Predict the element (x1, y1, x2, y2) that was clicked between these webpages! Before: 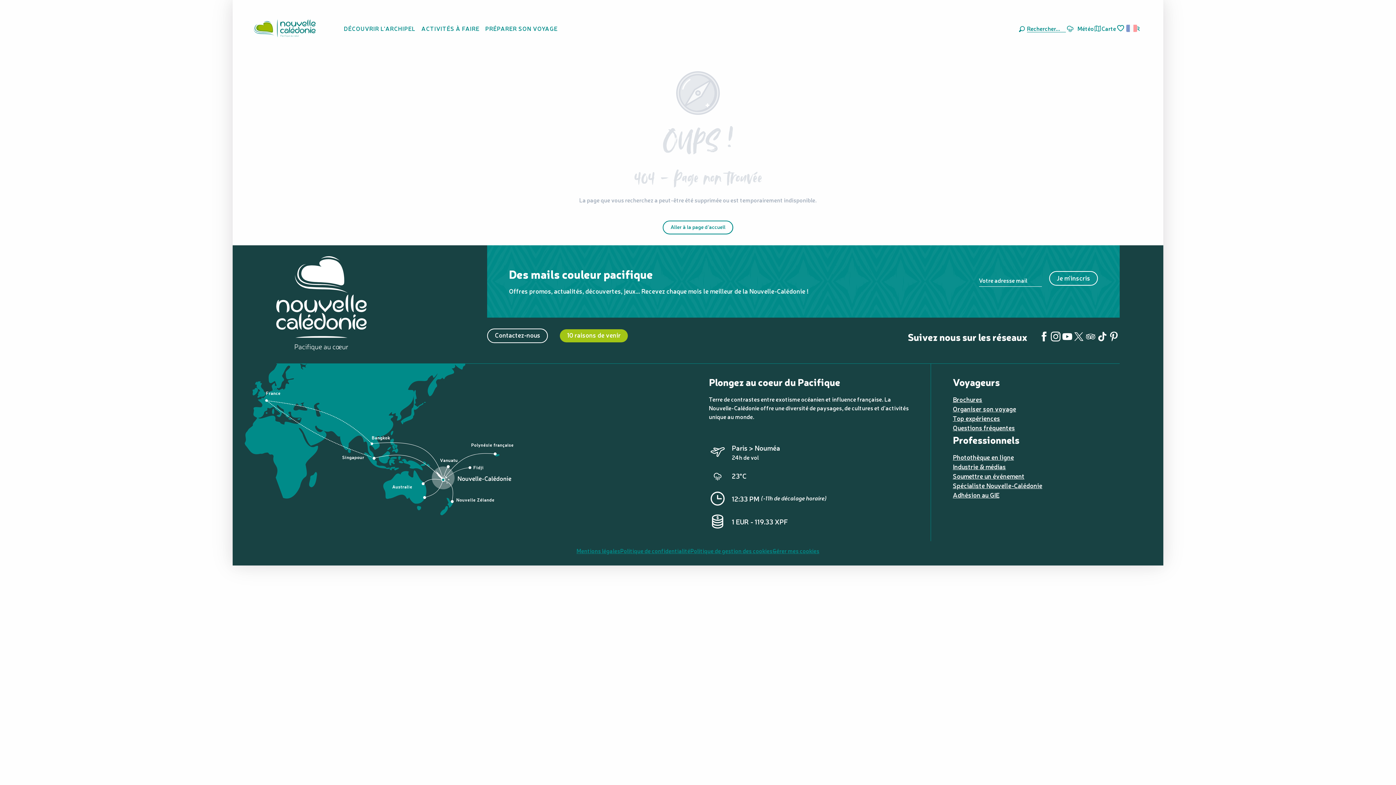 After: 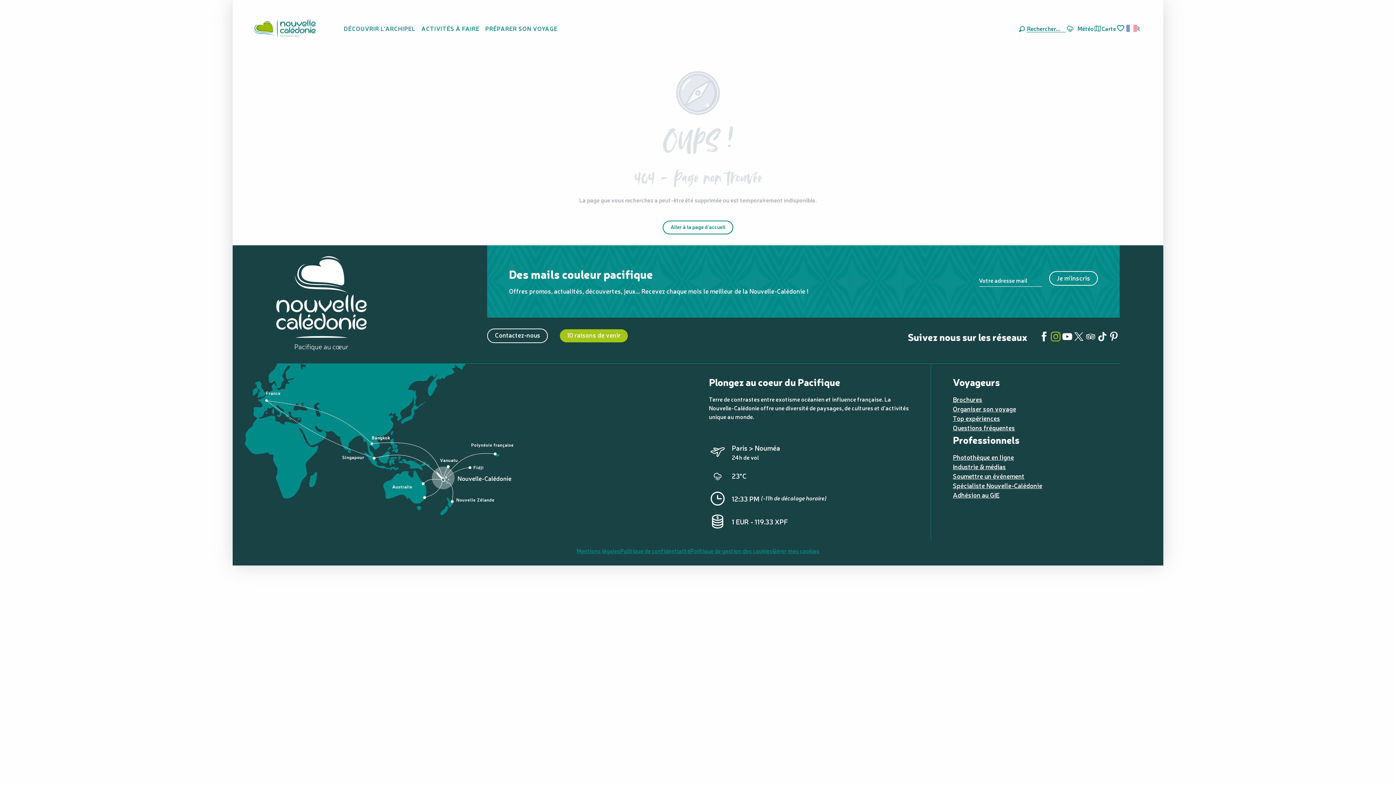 Action: bbox: (1050, 329, 1061, 345)